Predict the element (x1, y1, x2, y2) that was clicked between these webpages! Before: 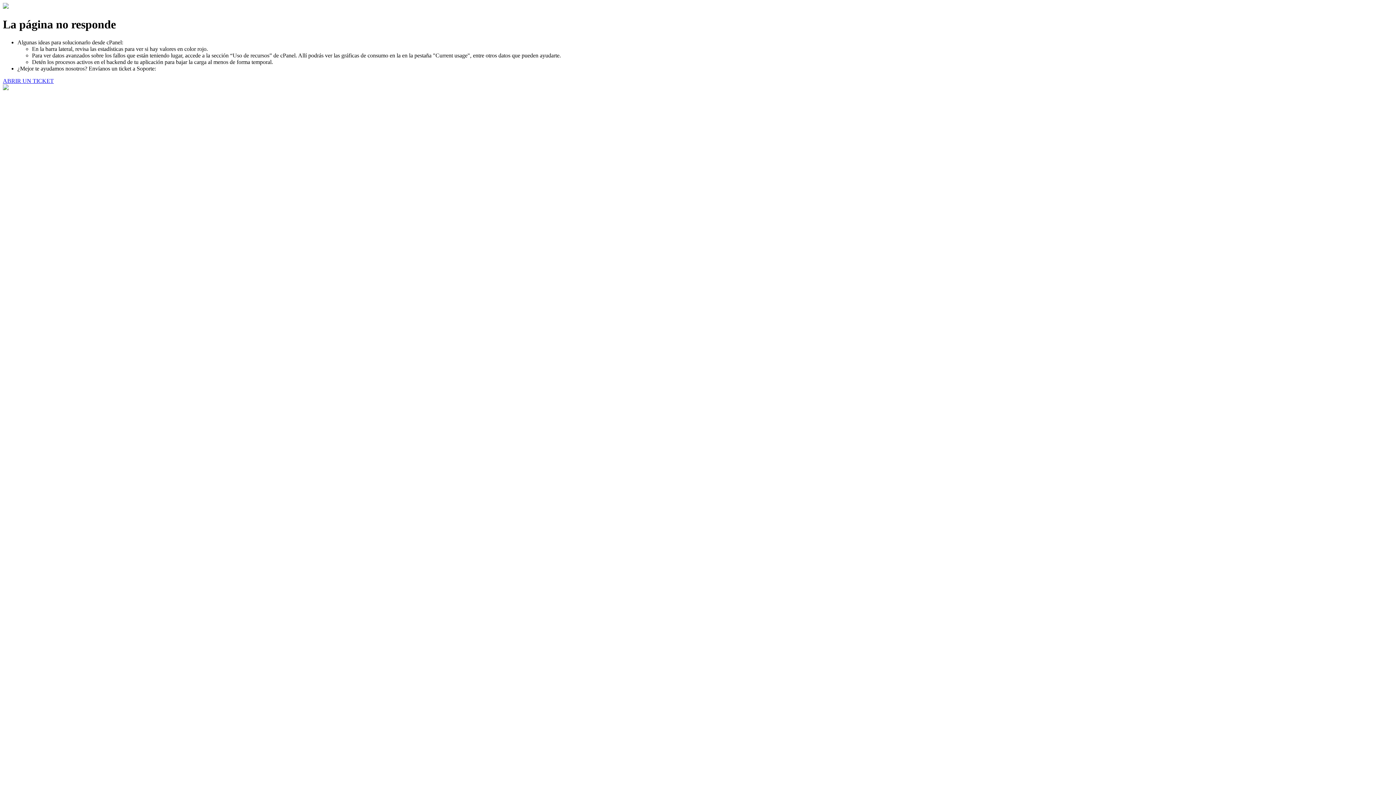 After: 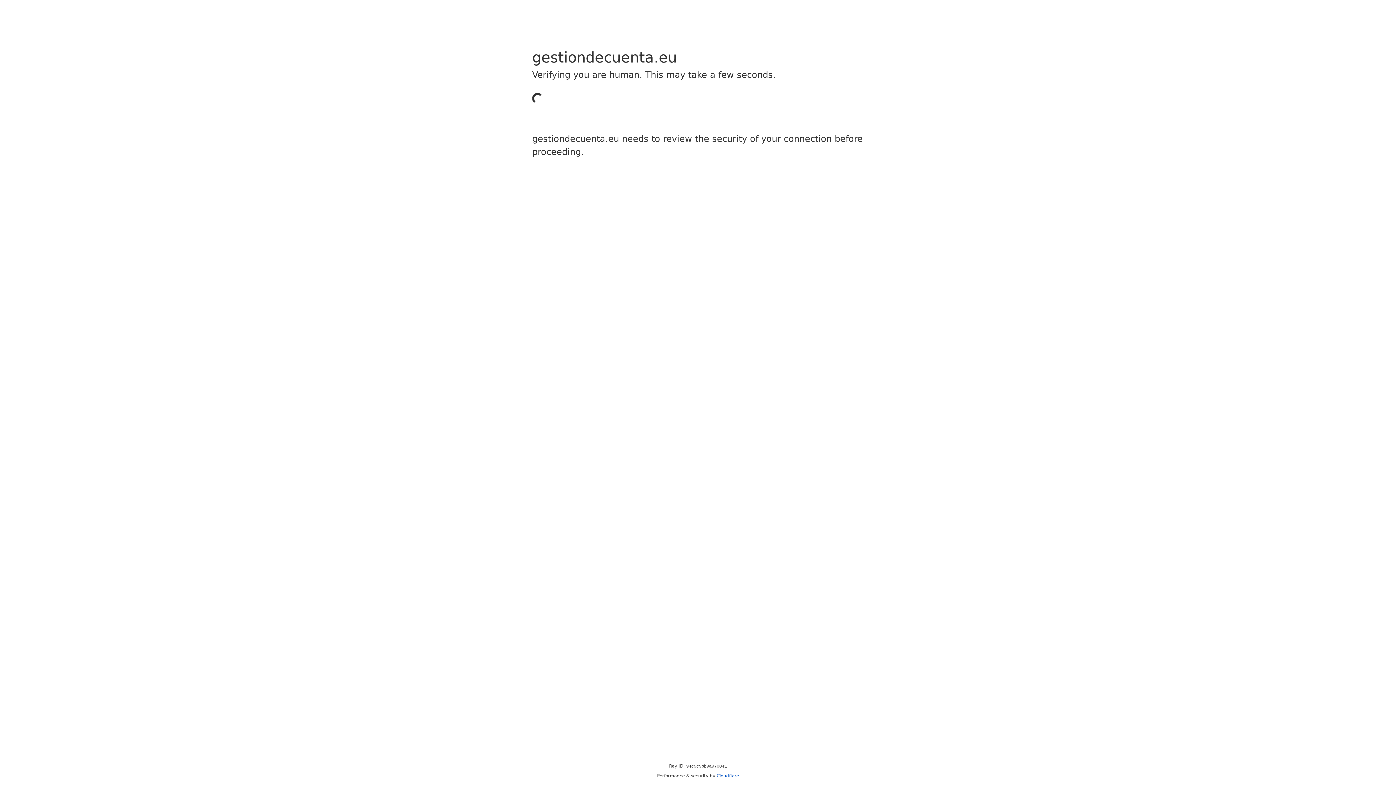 Action: bbox: (2, 77, 53, 83) label: ABRIR UN TICKET